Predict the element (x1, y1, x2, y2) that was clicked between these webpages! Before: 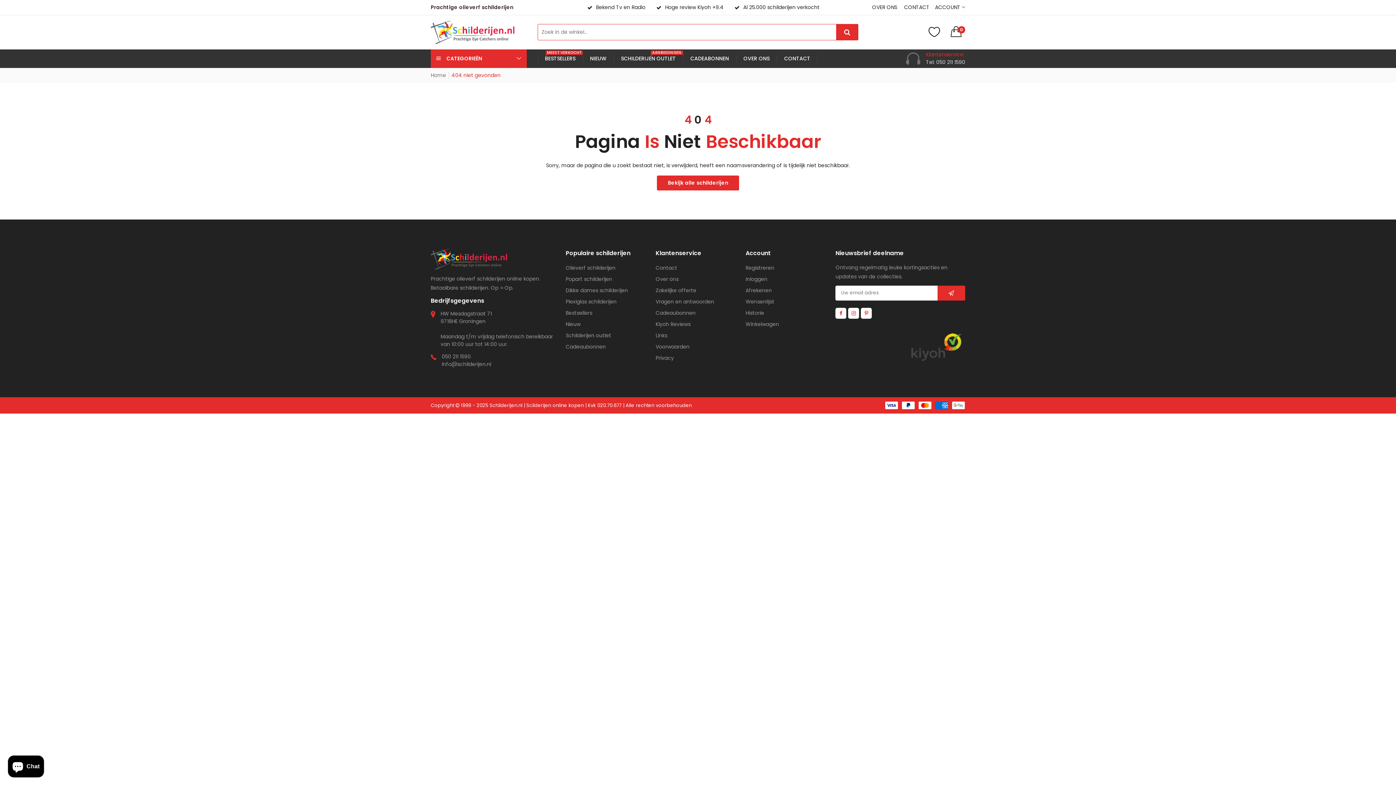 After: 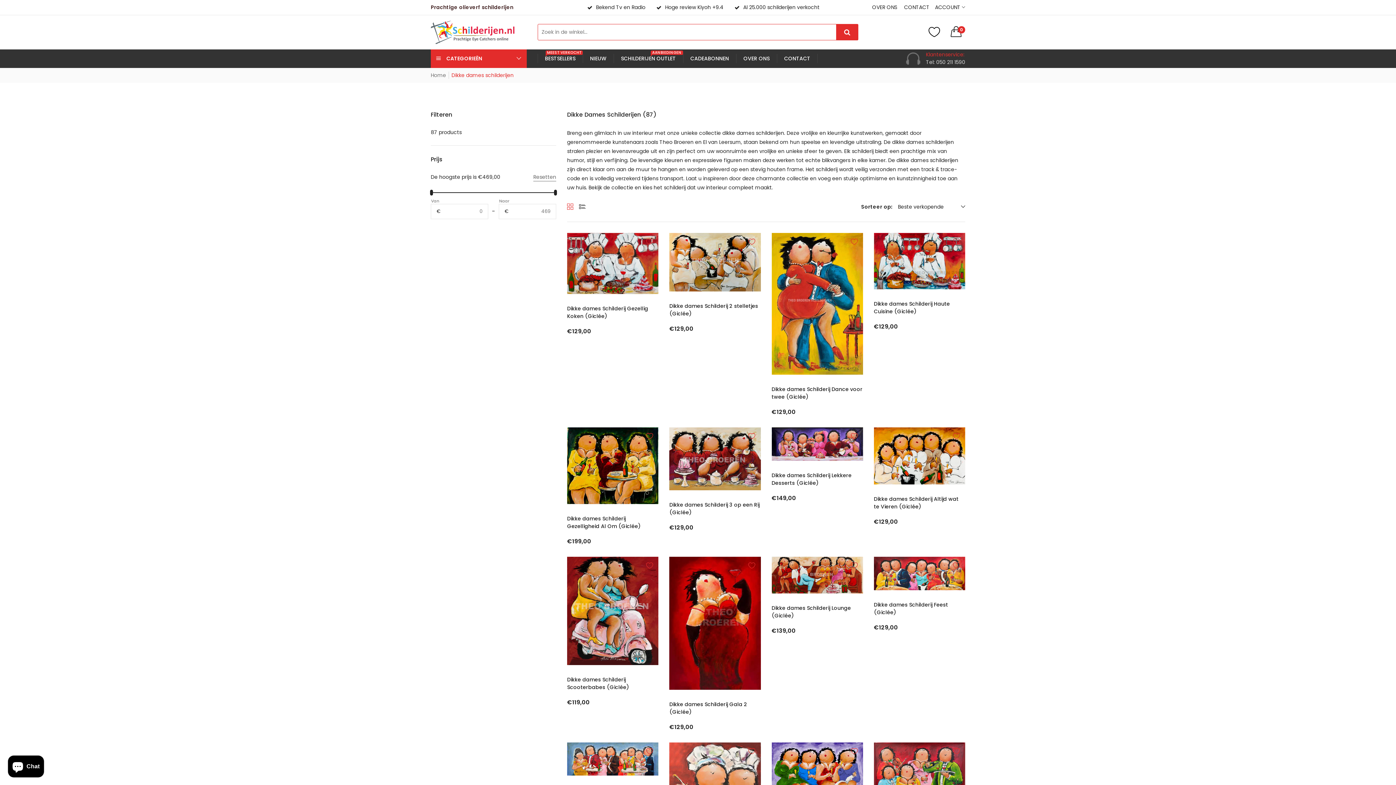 Action: label: Dikke dames schilderijen bbox: (565, 286, 628, 294)